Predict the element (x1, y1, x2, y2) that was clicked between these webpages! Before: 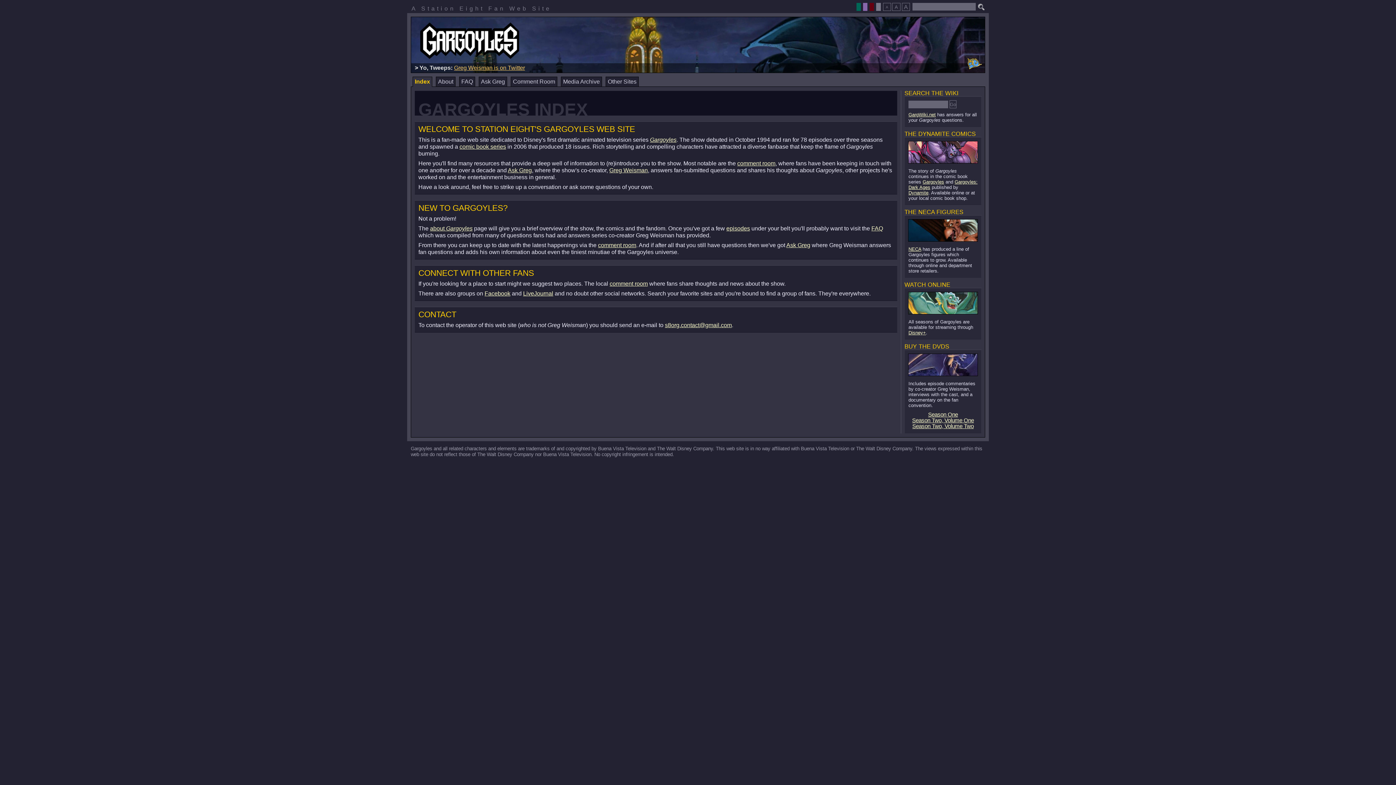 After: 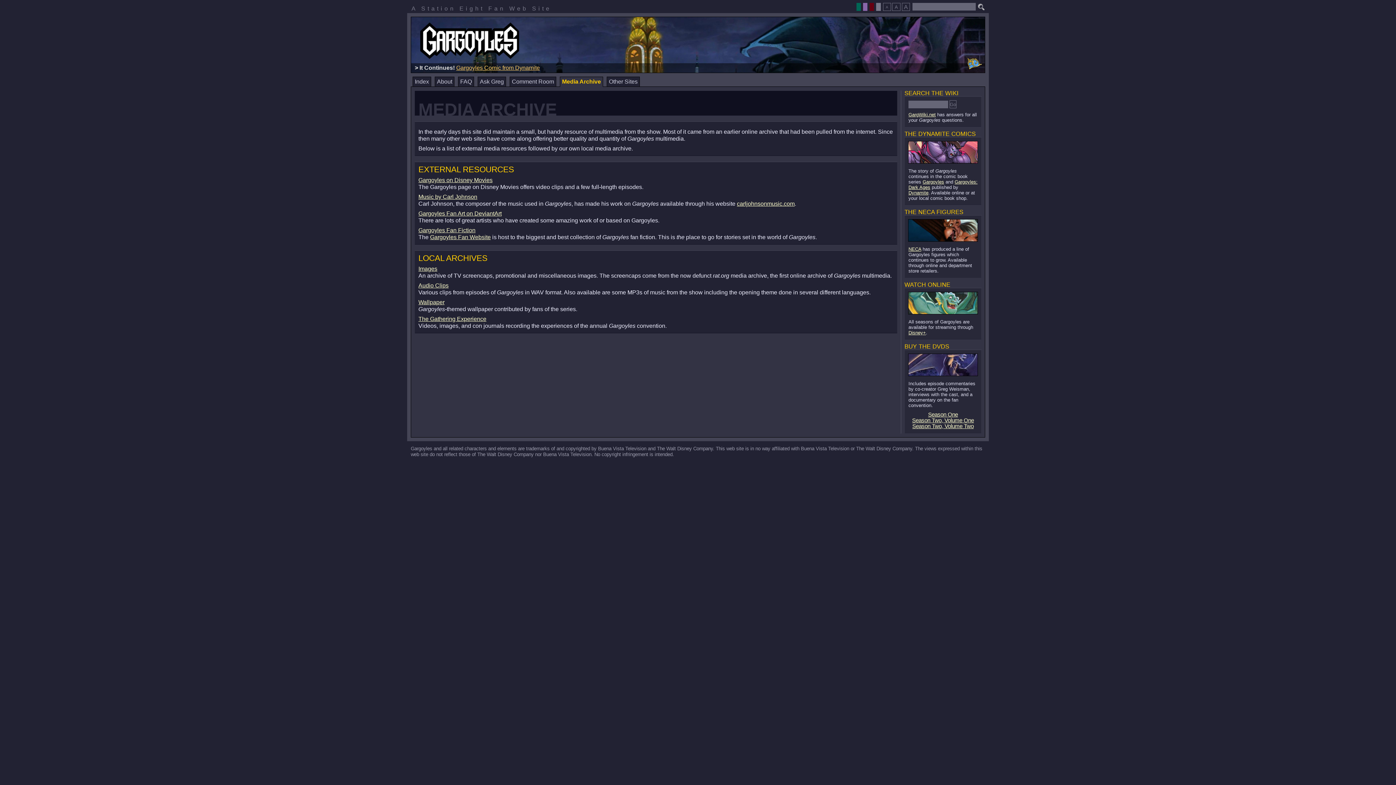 Action: label: Media Archive bbox: (561, 76, 602, 86)